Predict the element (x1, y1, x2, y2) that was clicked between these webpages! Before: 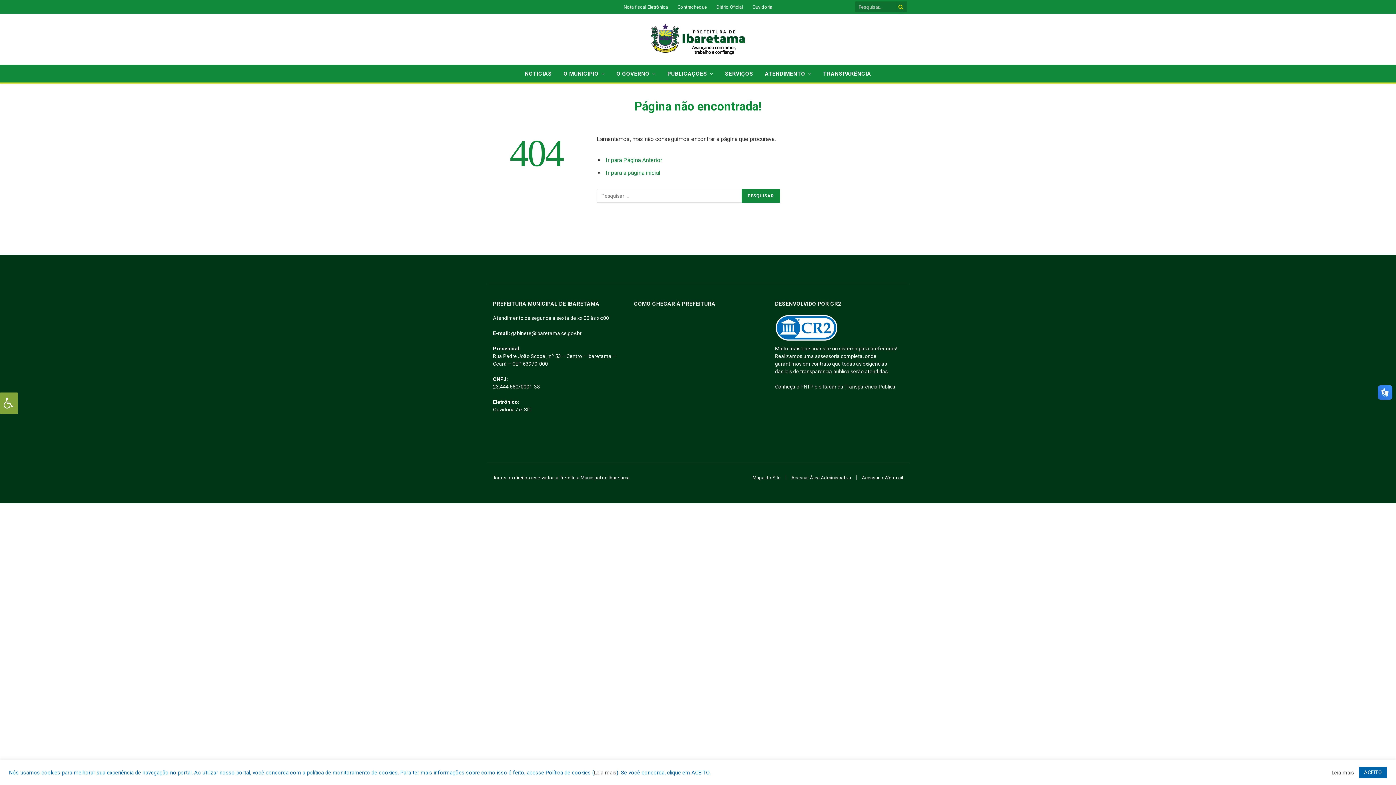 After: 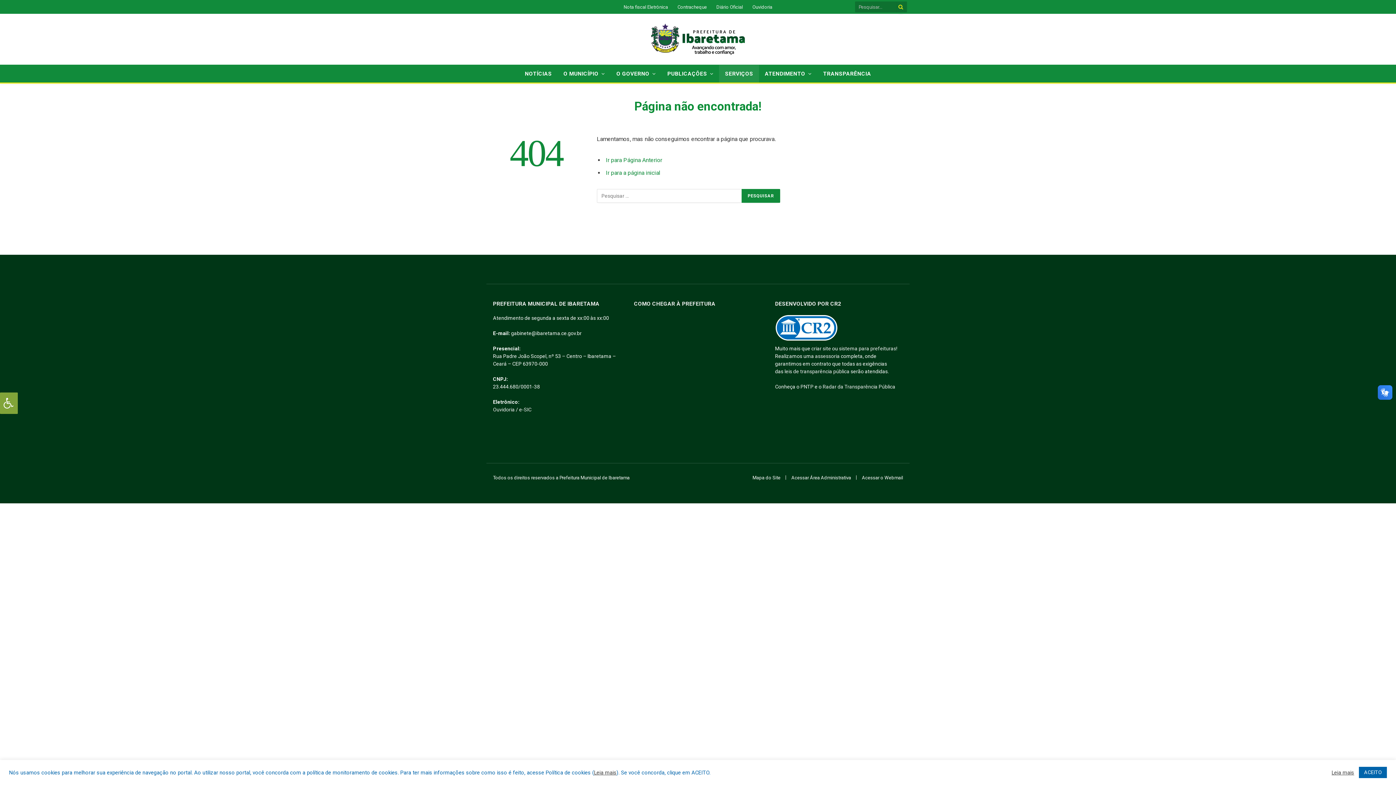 Action: label: SERVIÇOS bbox: (719, 65, 759, 82)